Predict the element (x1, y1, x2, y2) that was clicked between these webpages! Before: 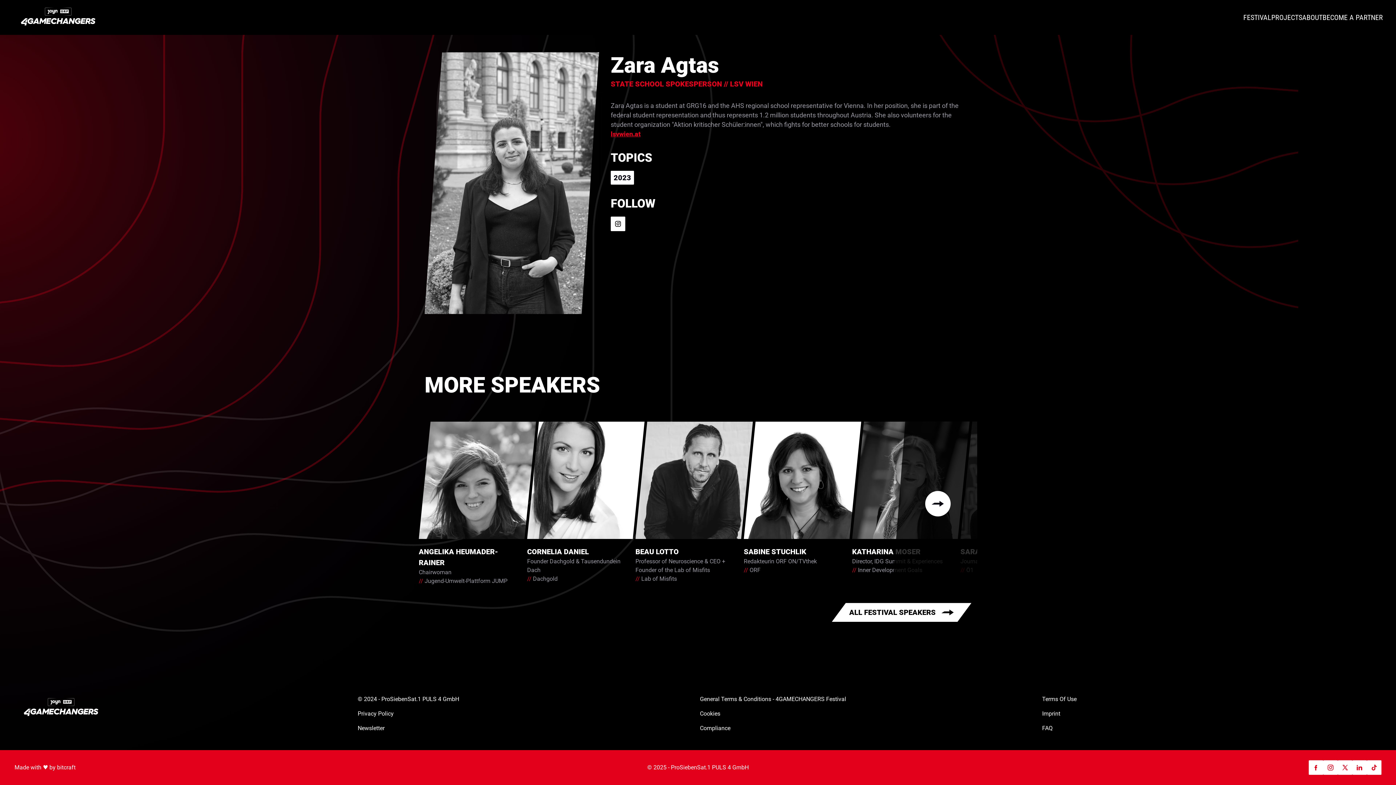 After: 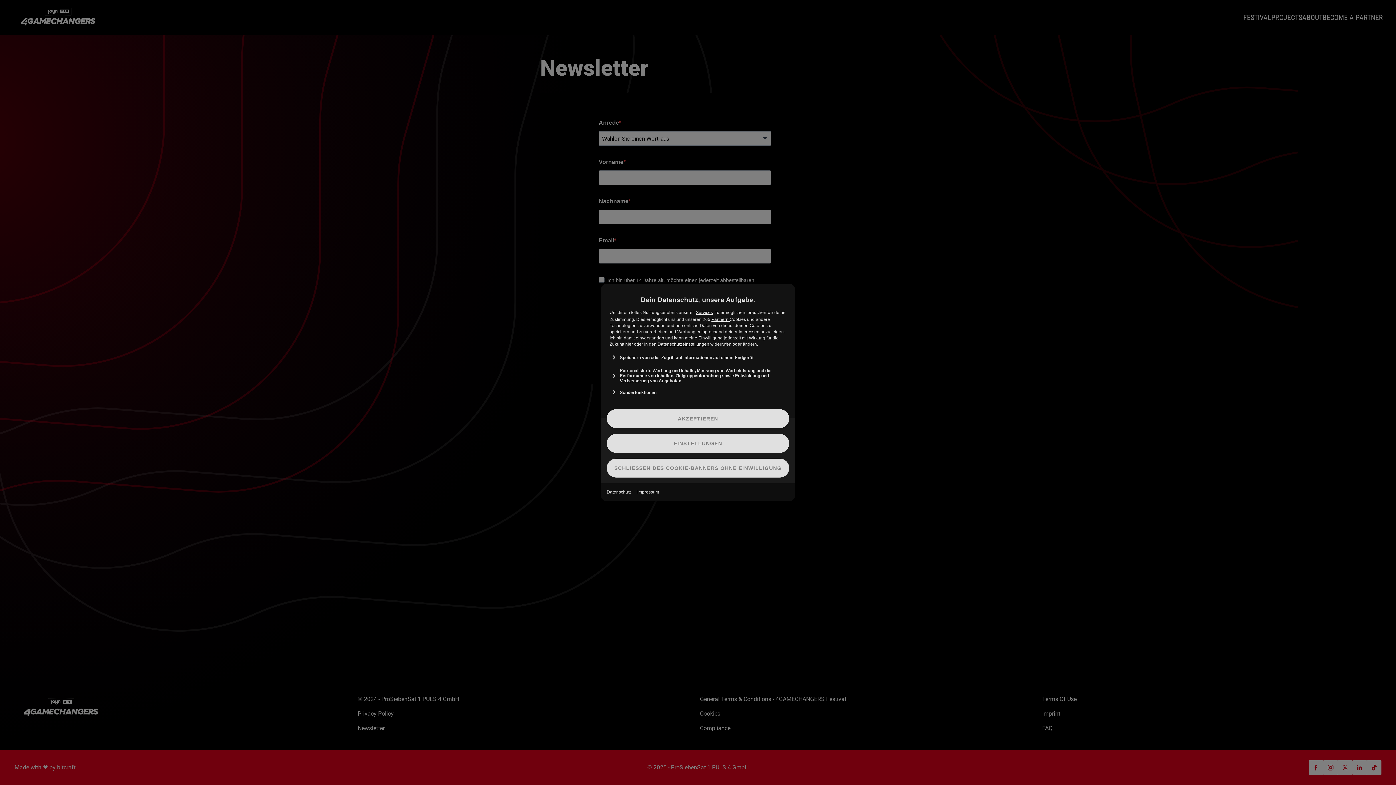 Action: label: Newsletter bbox: (357, 724, 694, 733)